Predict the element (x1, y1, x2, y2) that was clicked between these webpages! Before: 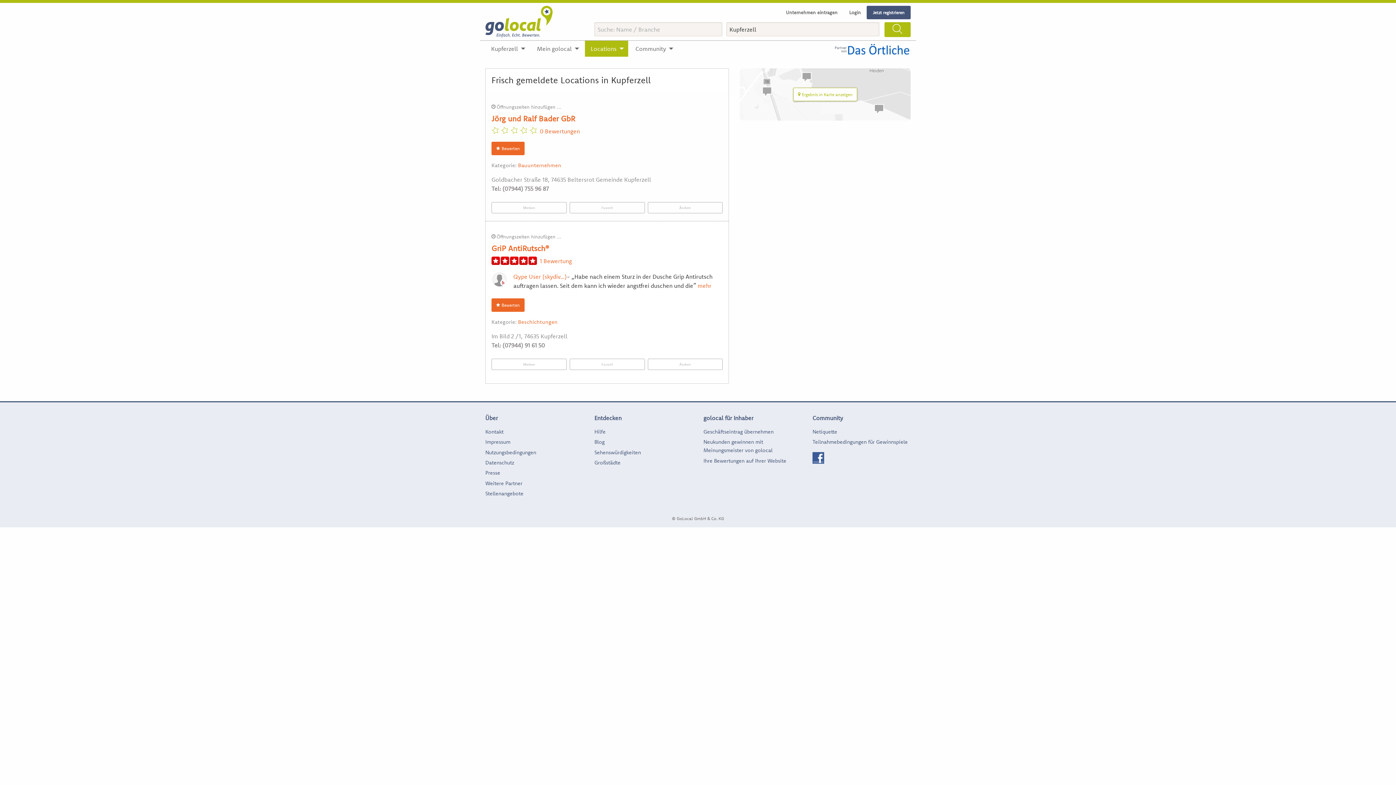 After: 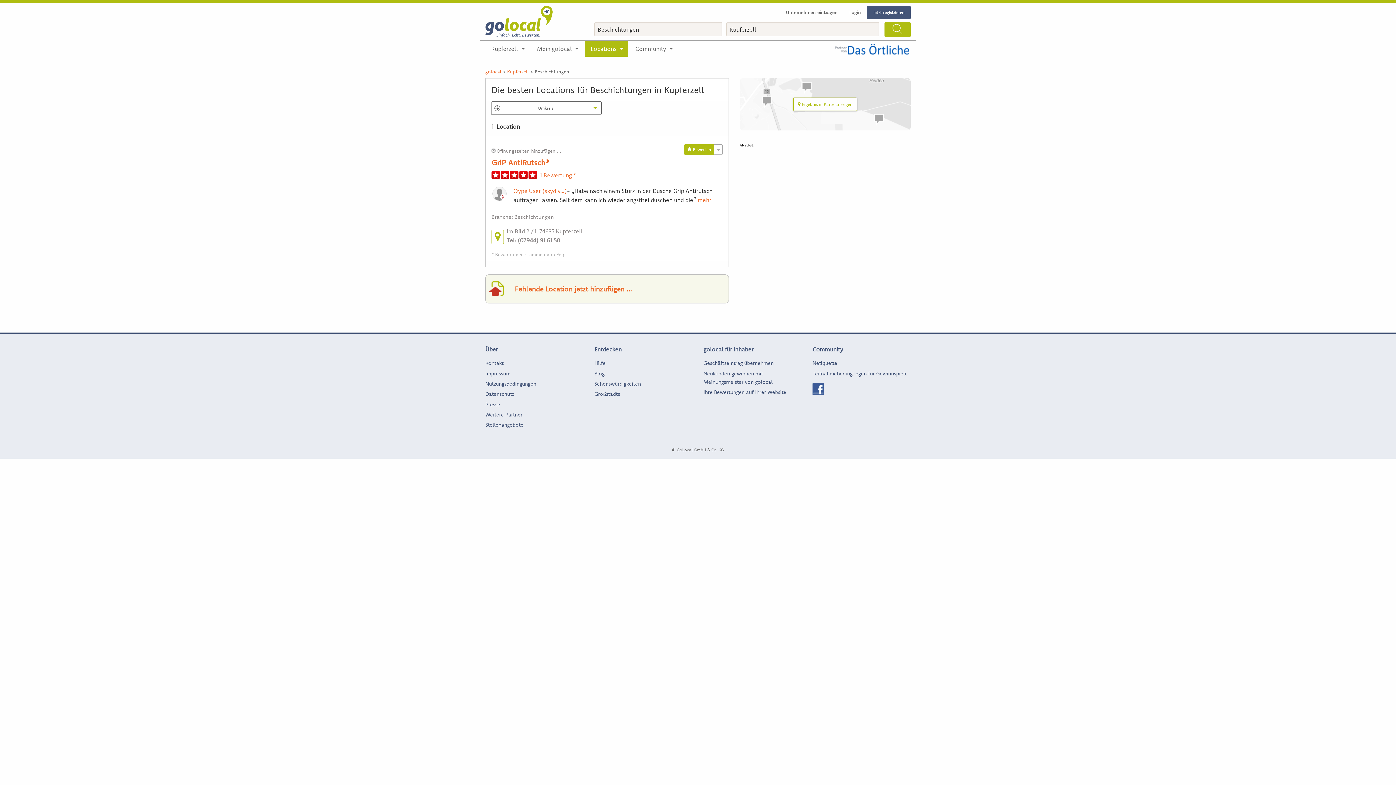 Action: bbox: (518, 318, 557, 325) label: Beschichtungen